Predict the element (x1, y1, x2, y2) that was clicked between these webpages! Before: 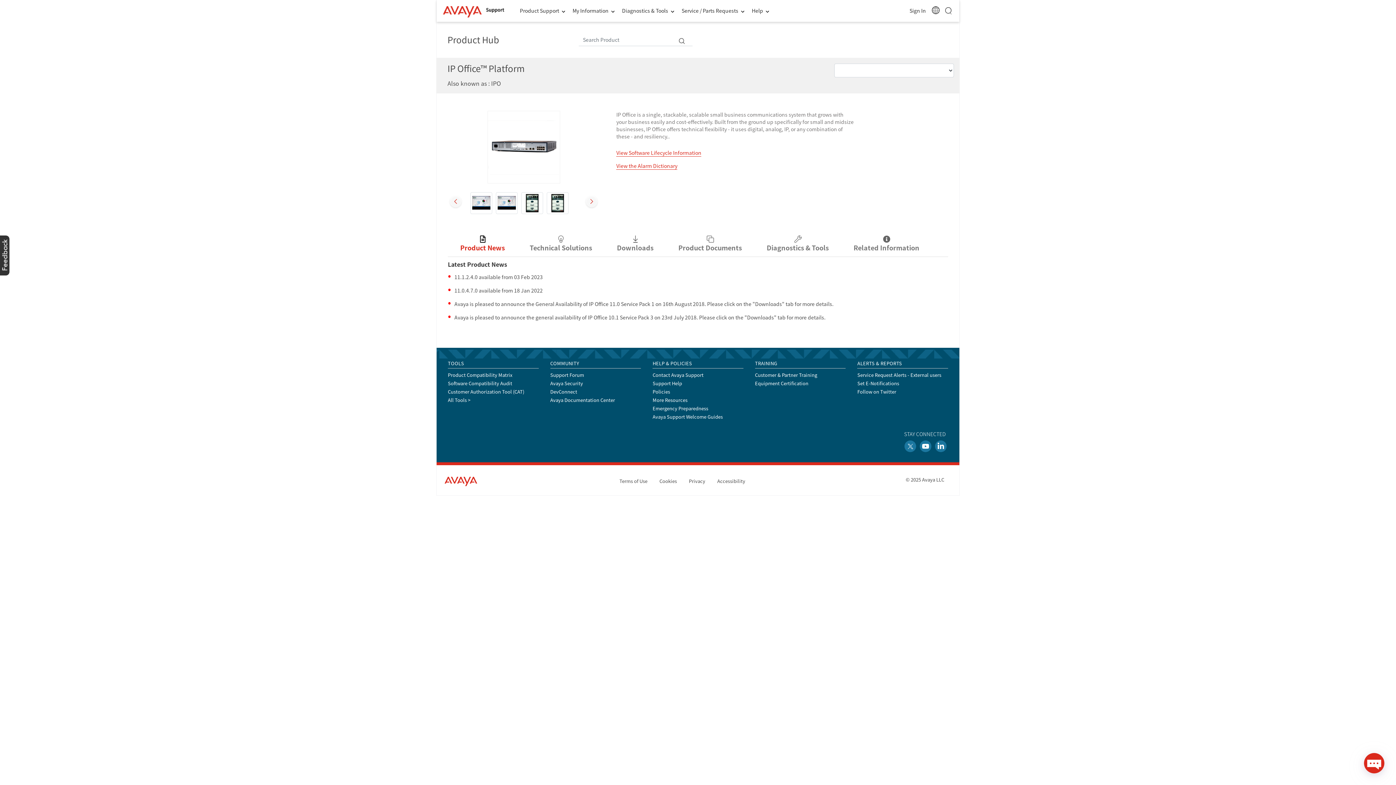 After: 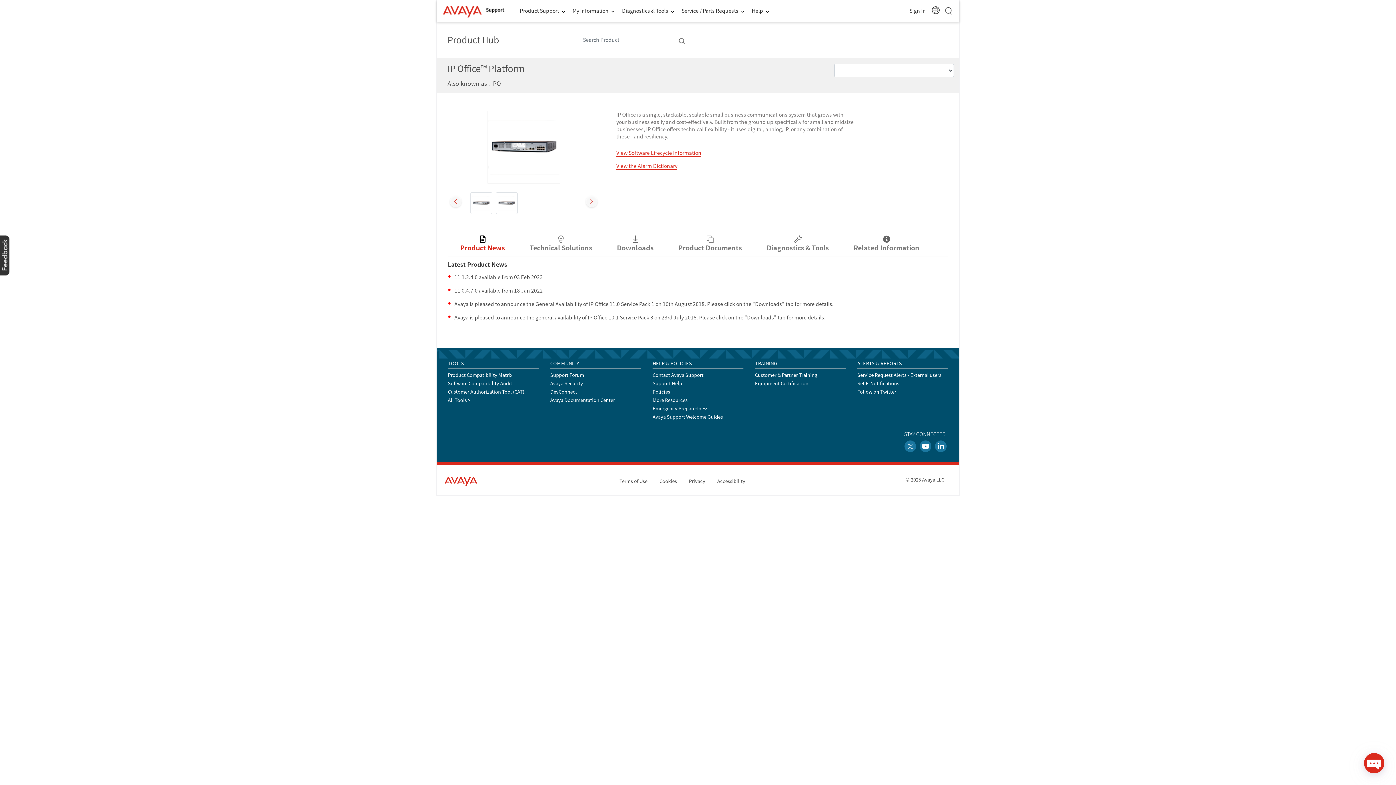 Action: bbox: (447, 194, 464, 210)